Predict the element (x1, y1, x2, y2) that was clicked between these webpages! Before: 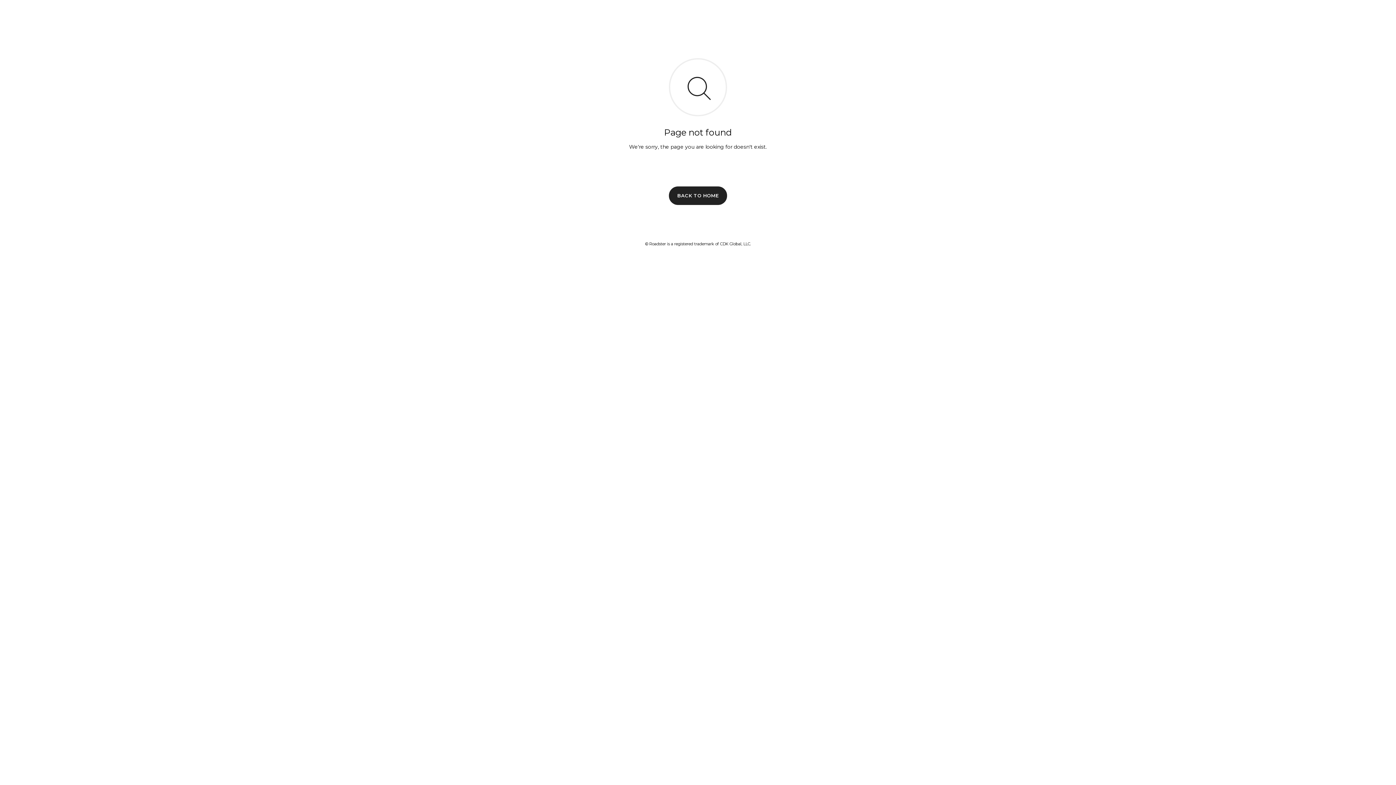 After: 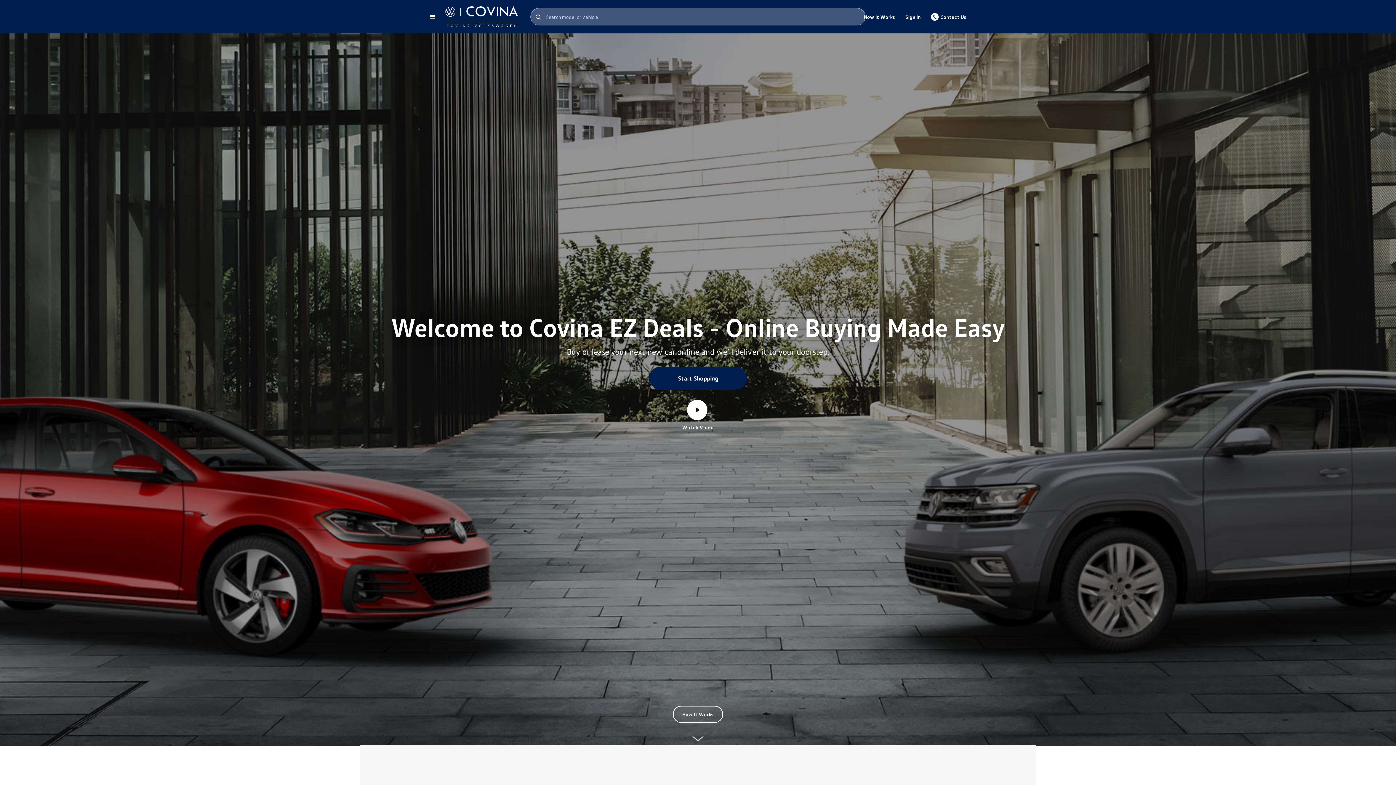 Action: bbox: (669, 186, 727, 204) label: BACK TO HOME